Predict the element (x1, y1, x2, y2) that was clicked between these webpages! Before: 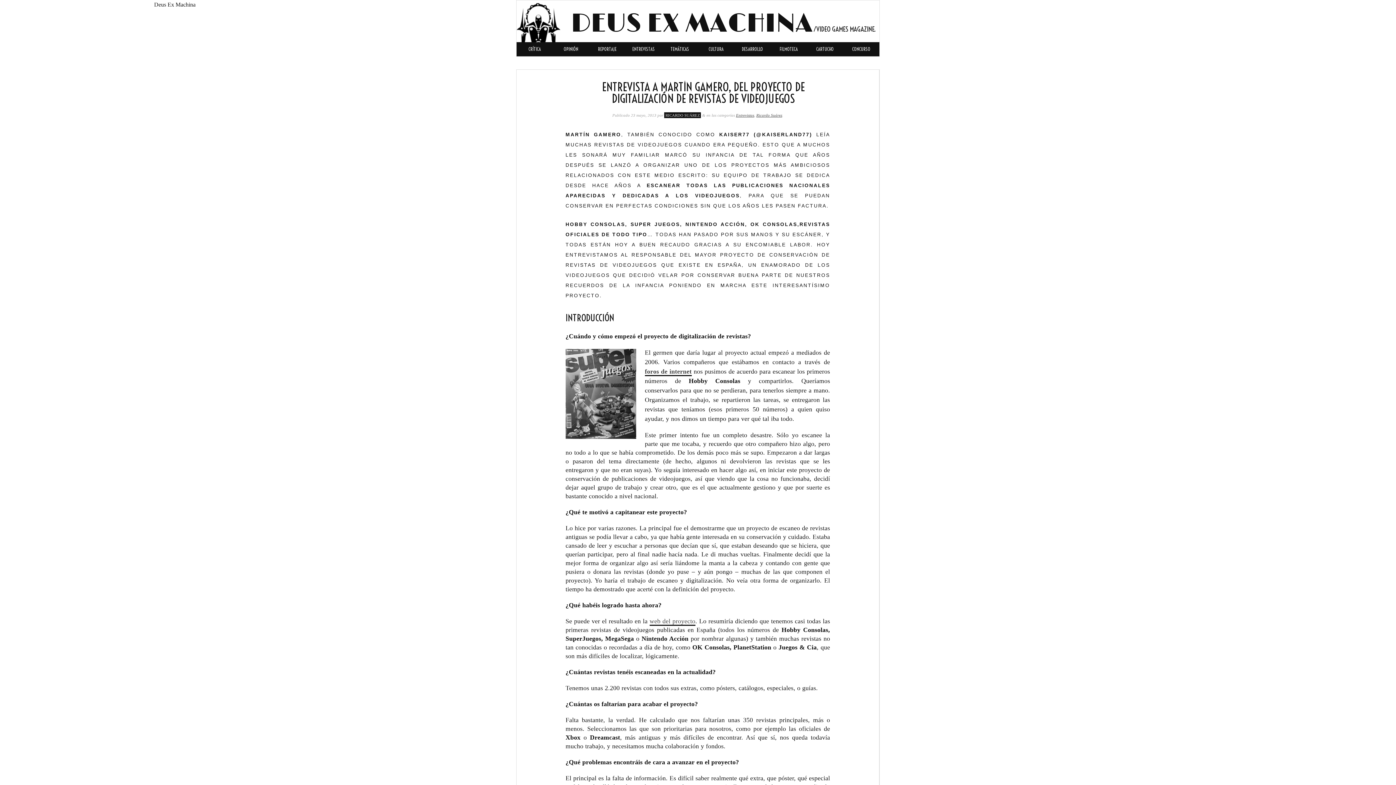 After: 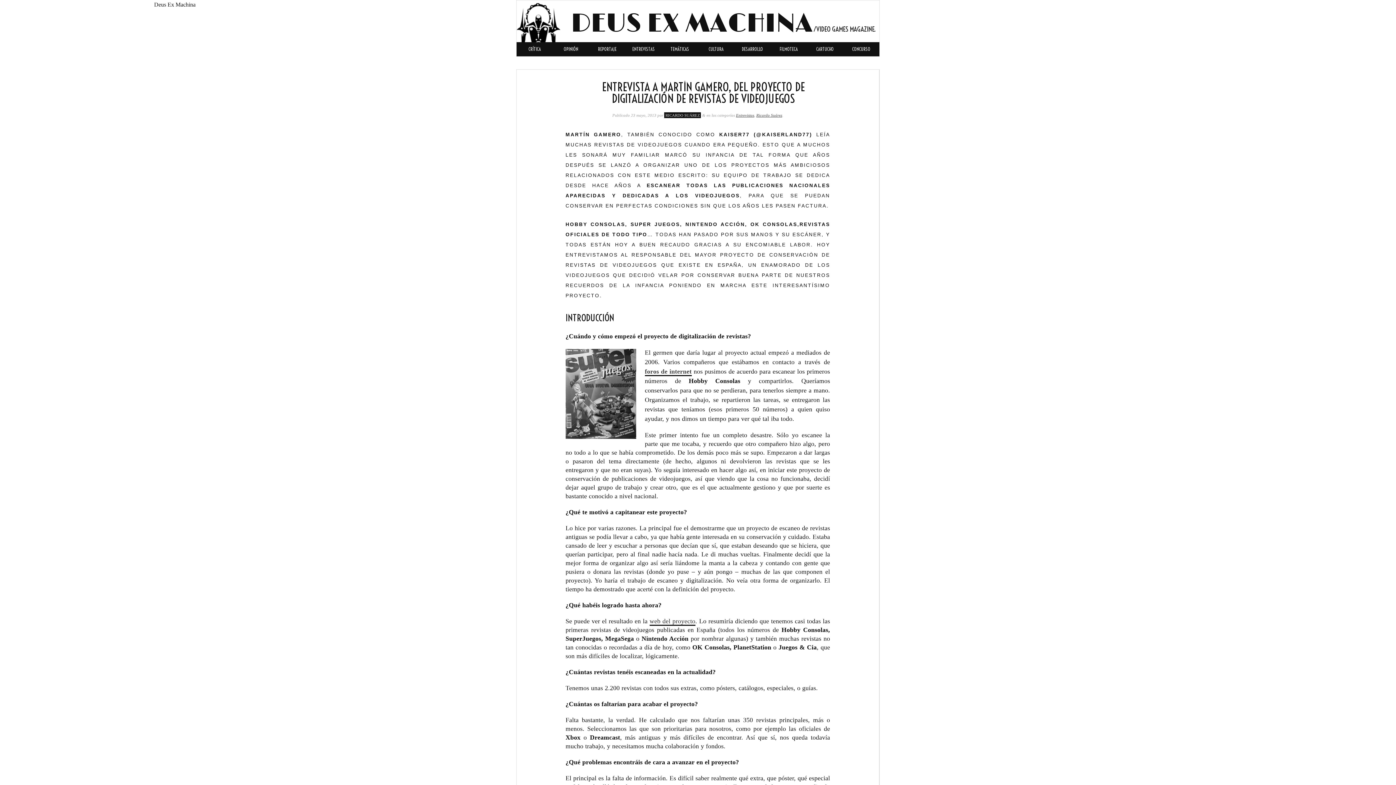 Action: bbox: (649, 617, 695, 626) label: web del proyecto